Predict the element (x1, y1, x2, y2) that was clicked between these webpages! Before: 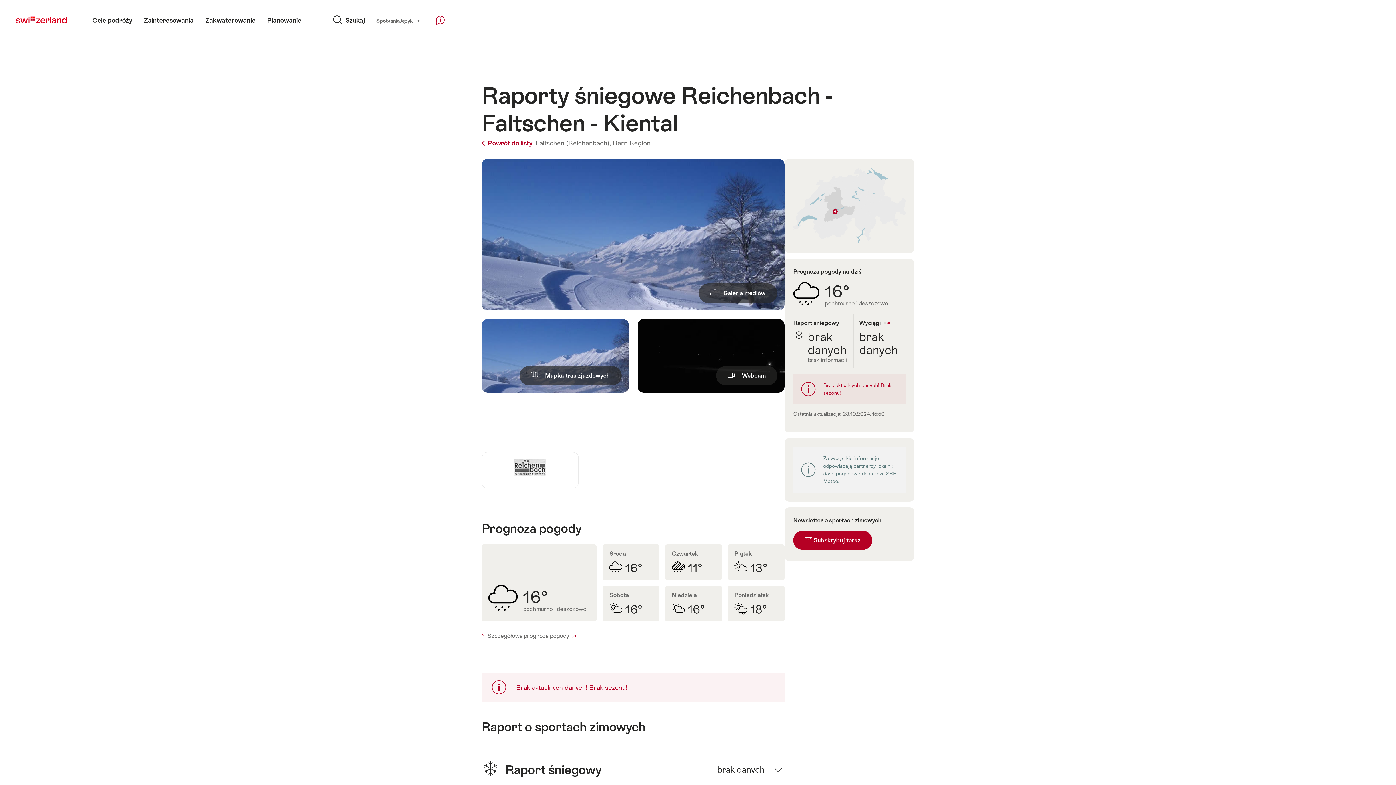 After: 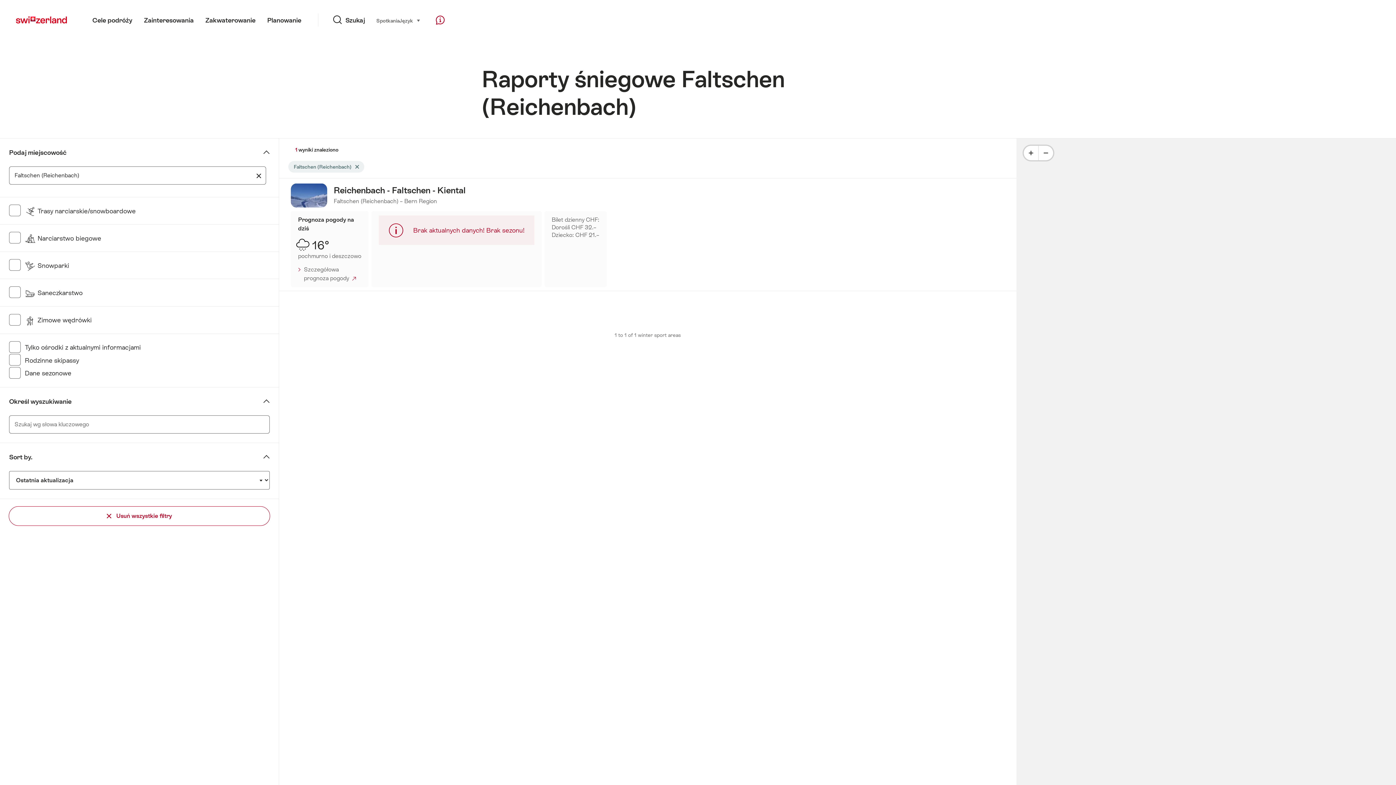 Action: label: Faltschen (Reichenbach), bbox: (535, 139, 611, 146)